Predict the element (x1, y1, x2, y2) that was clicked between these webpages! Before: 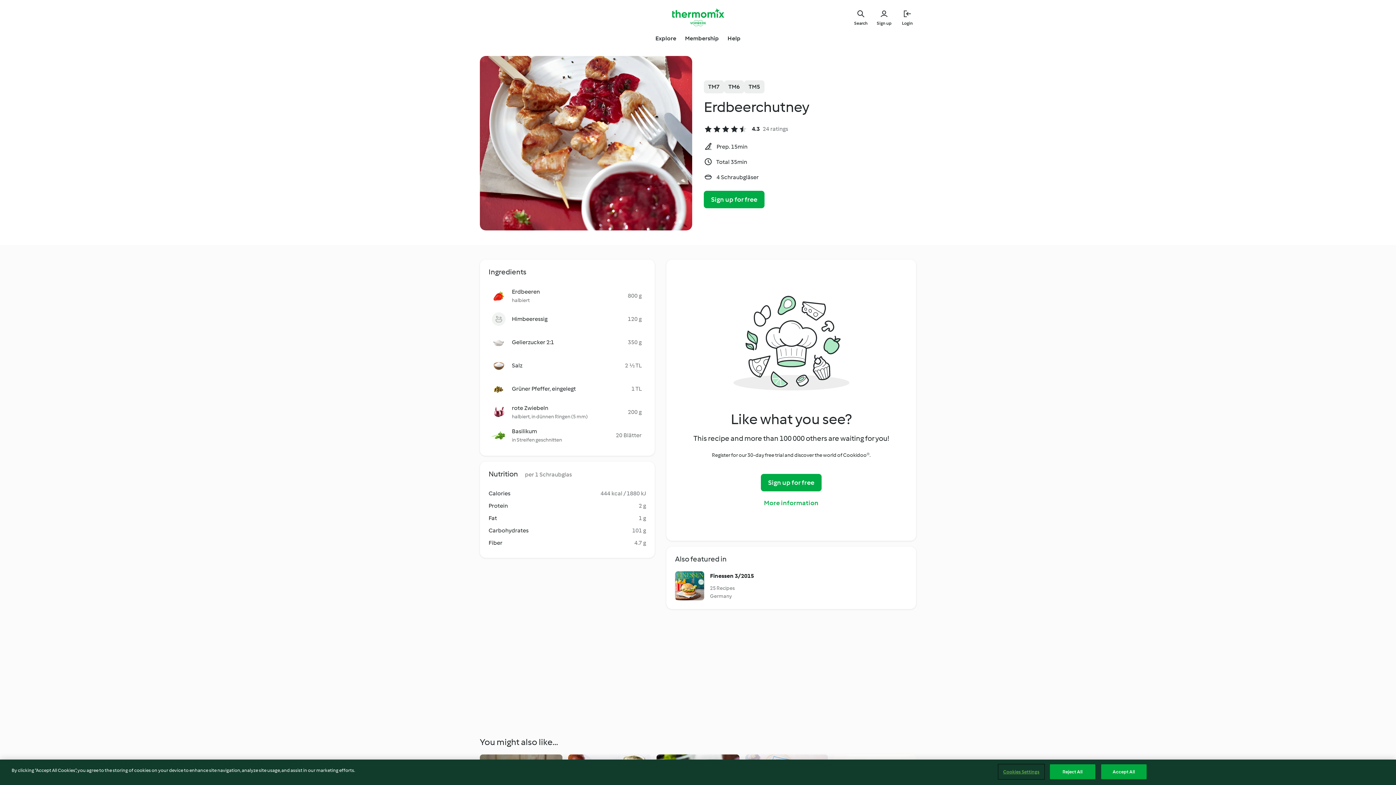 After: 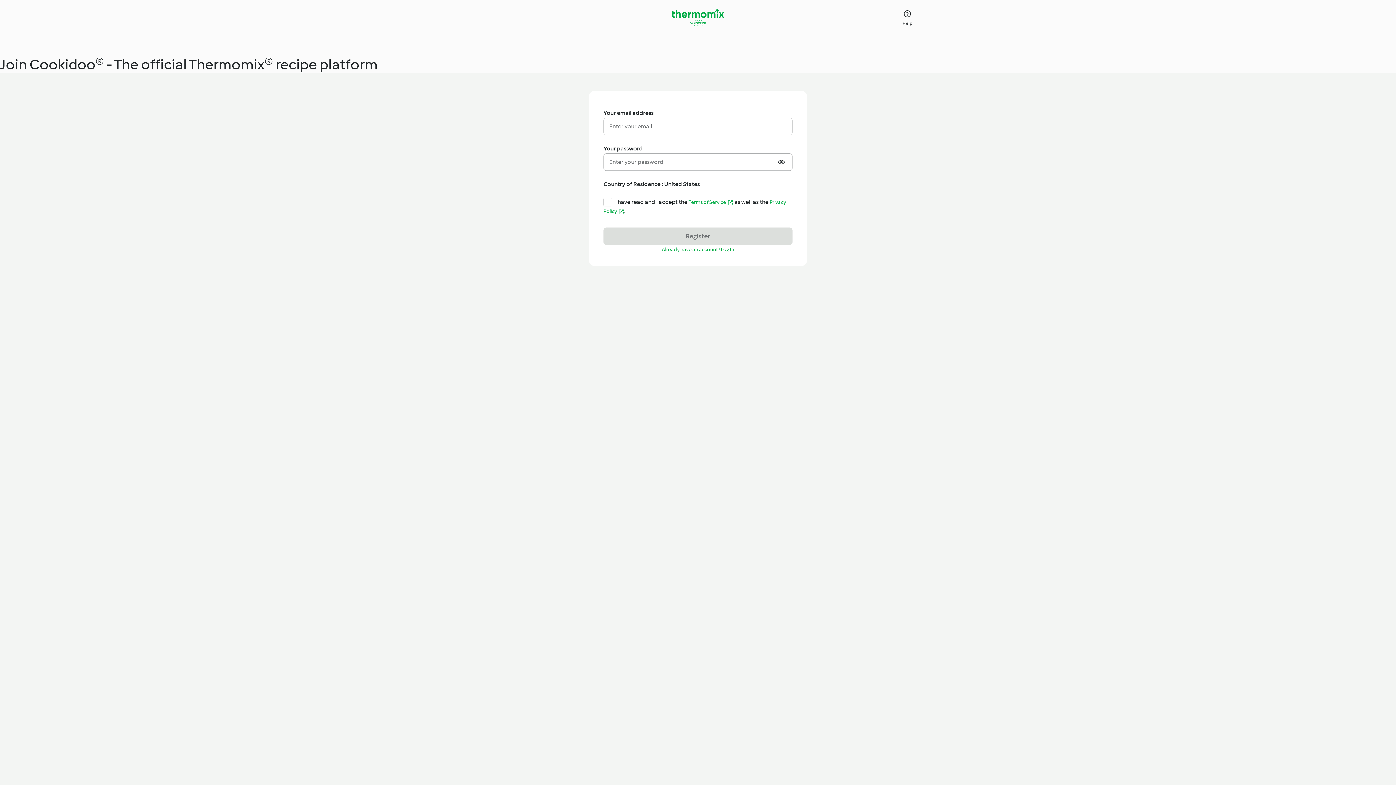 Action: bbox: (875, 8, 893, 26) label: Sign up